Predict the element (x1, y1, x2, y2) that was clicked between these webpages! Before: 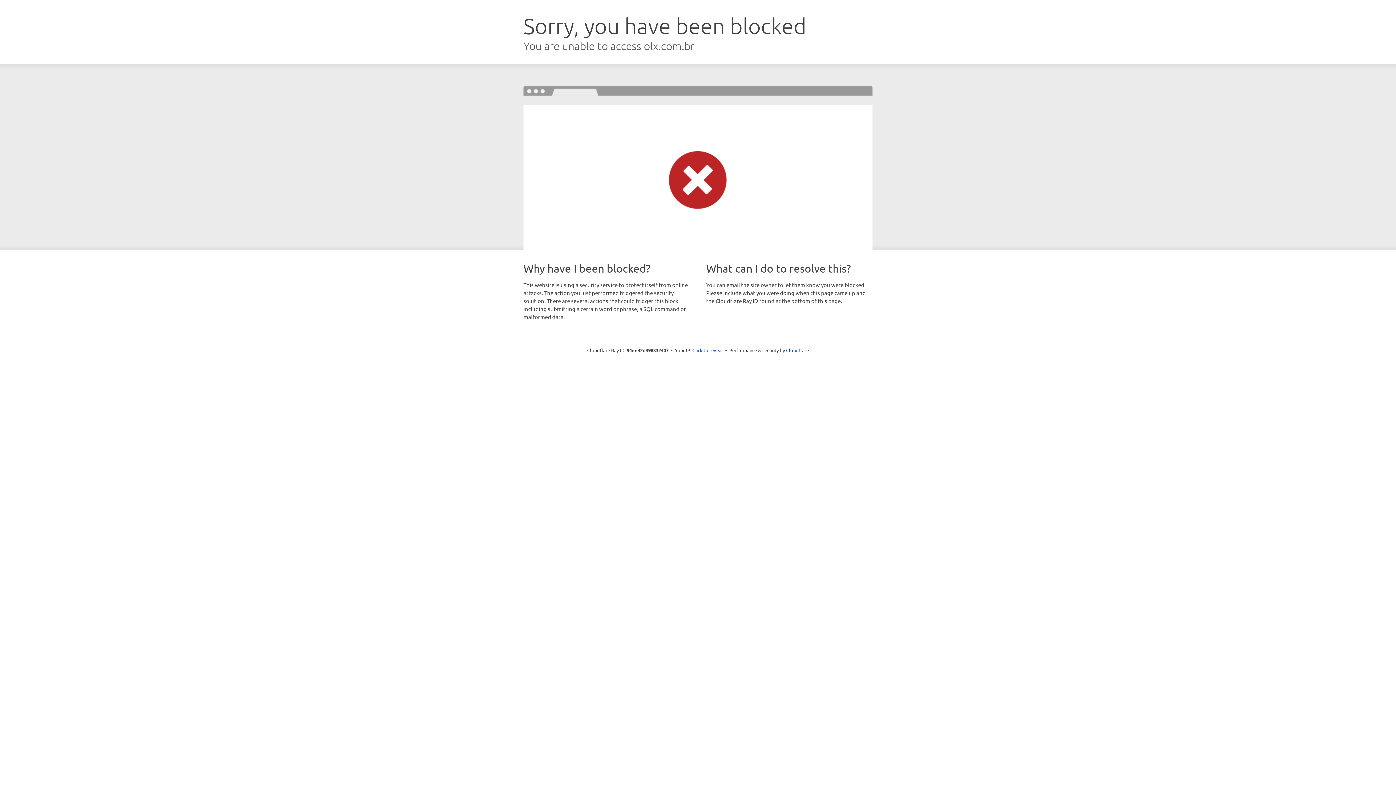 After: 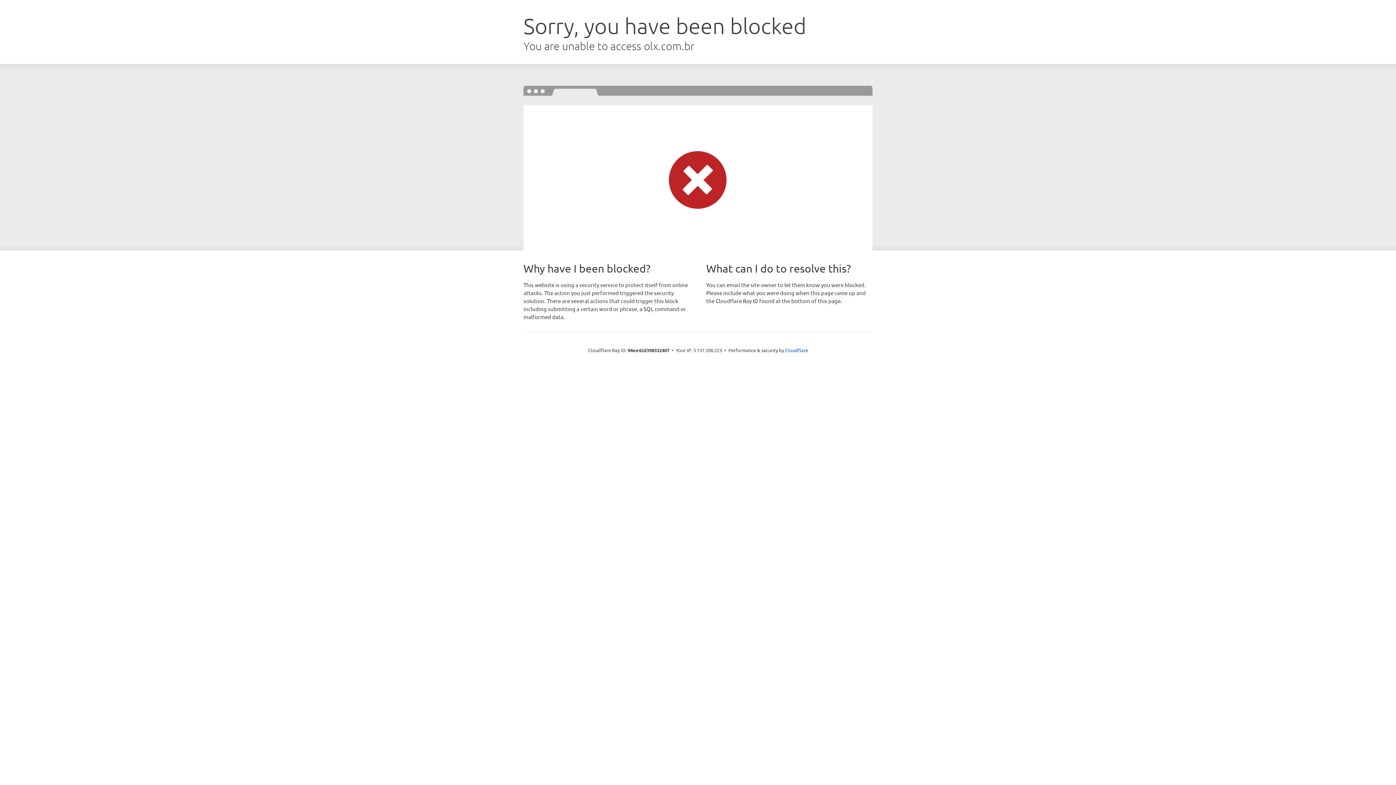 Action: label: Click to reveal bbox: (692, 346, 723, 353)